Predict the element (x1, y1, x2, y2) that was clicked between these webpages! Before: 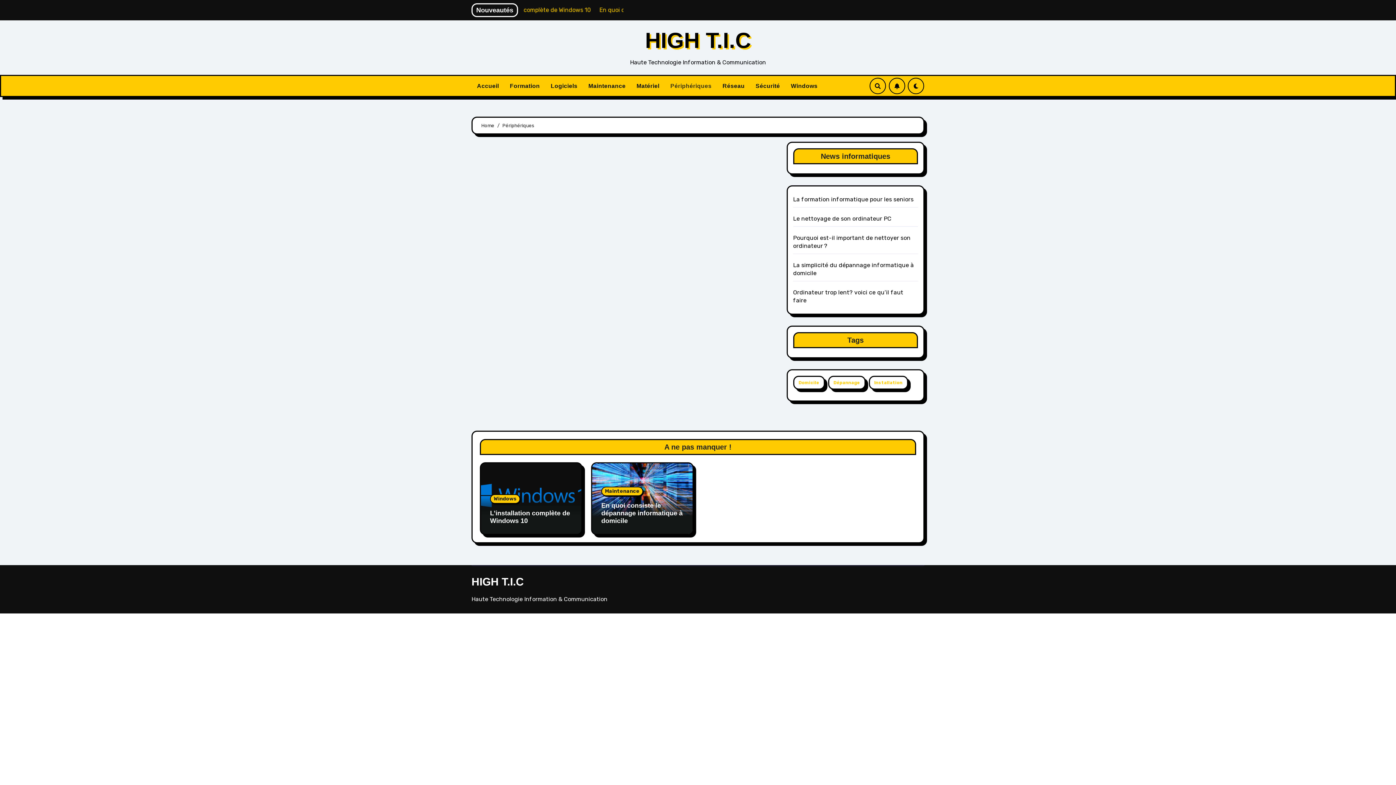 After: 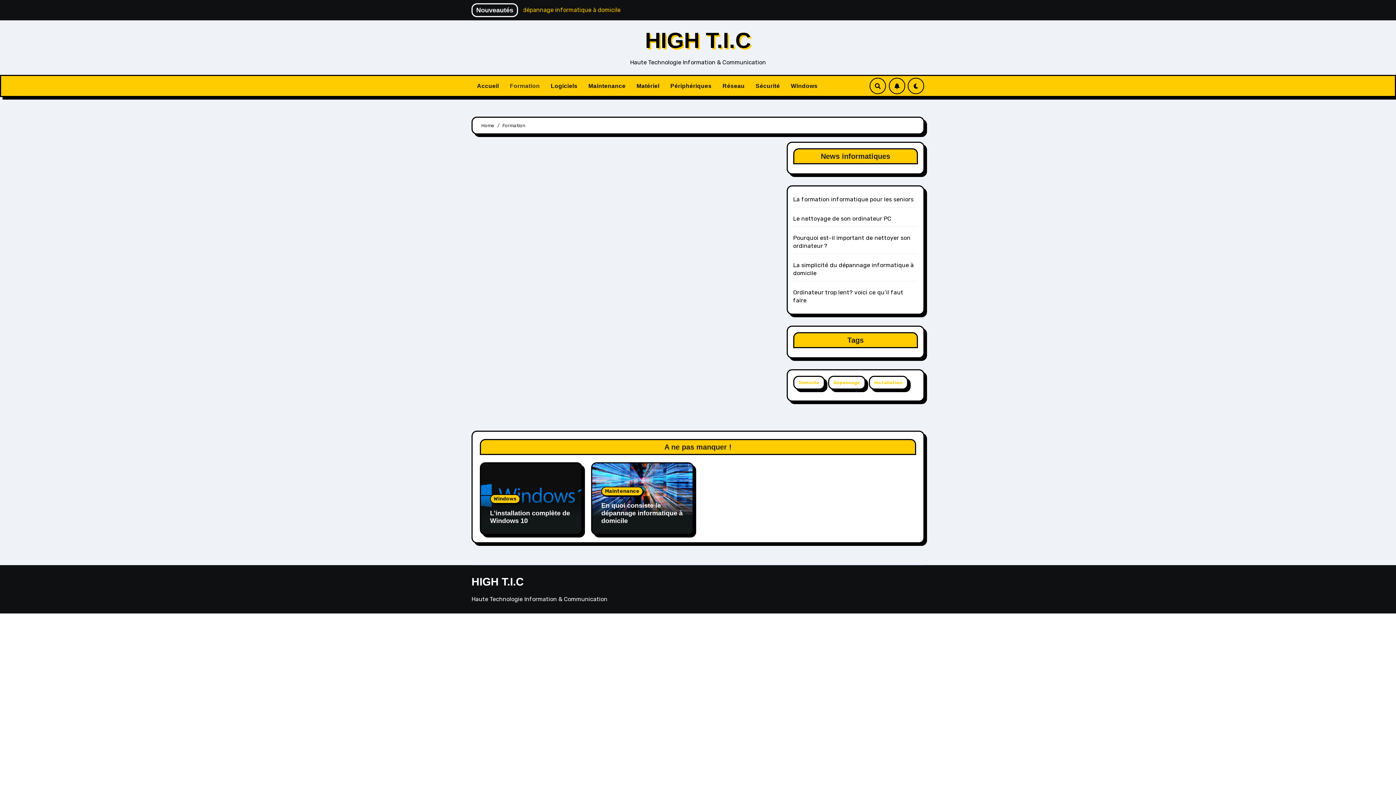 Action: bbox: (504, 78, 545, 94) label: Formation